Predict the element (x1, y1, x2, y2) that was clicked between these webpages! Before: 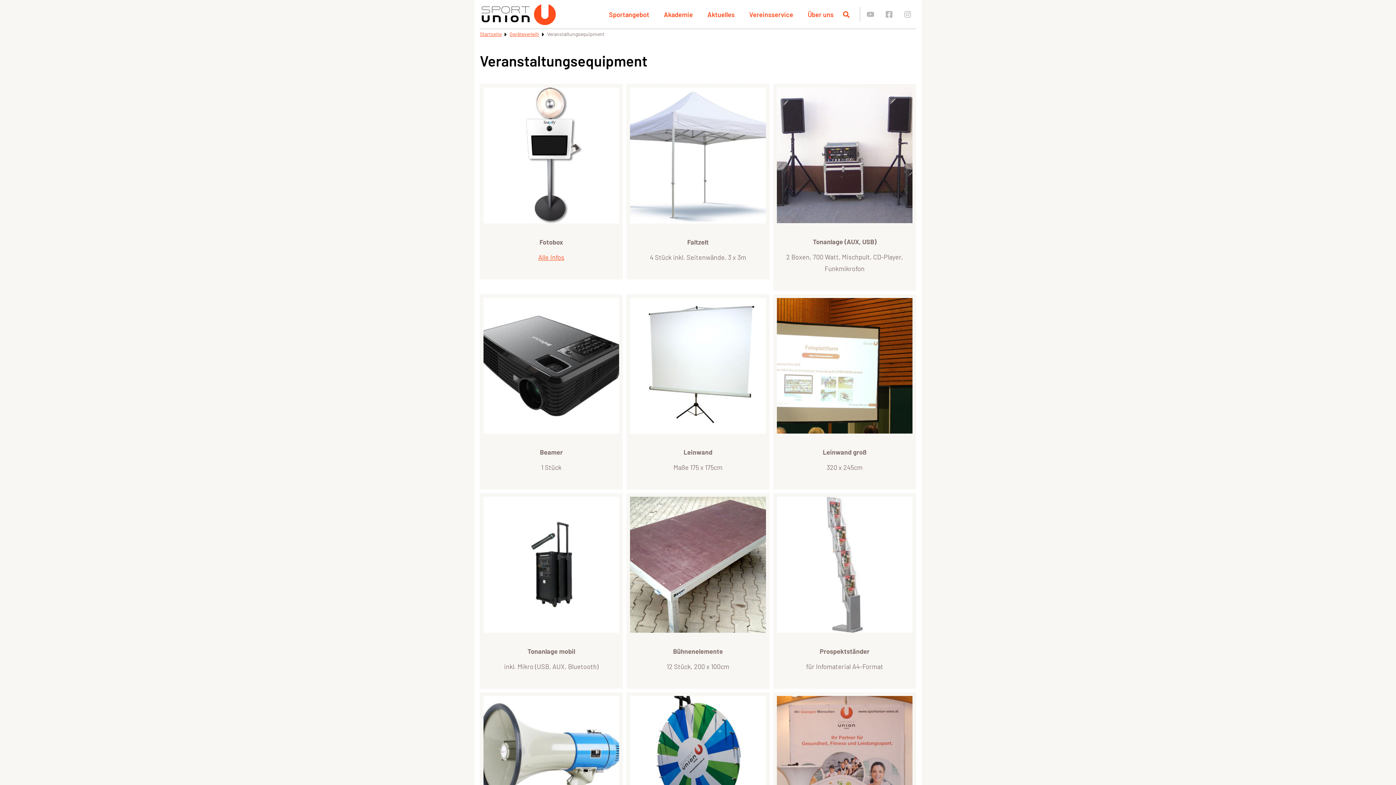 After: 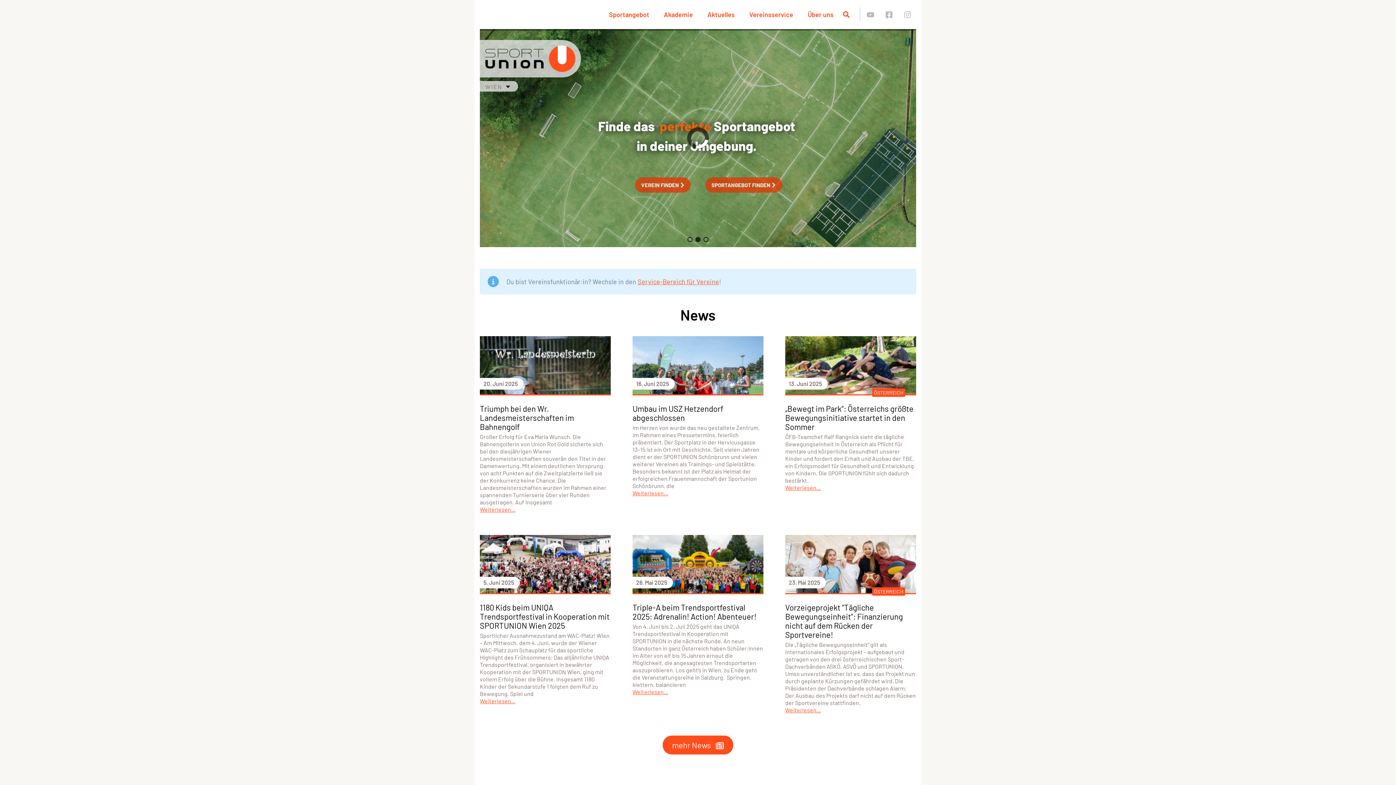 Action: label: Startseite bbox: (480, 30, 501, 37)